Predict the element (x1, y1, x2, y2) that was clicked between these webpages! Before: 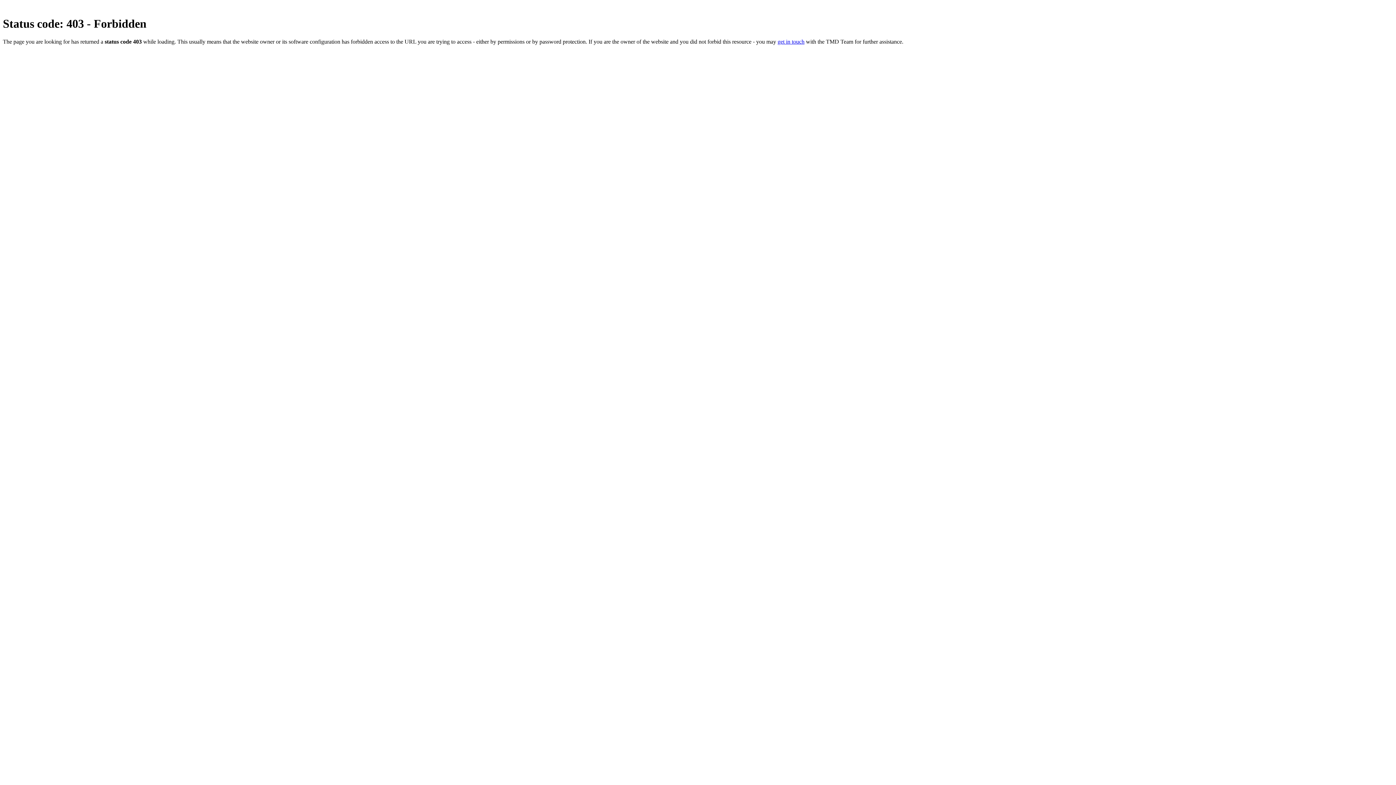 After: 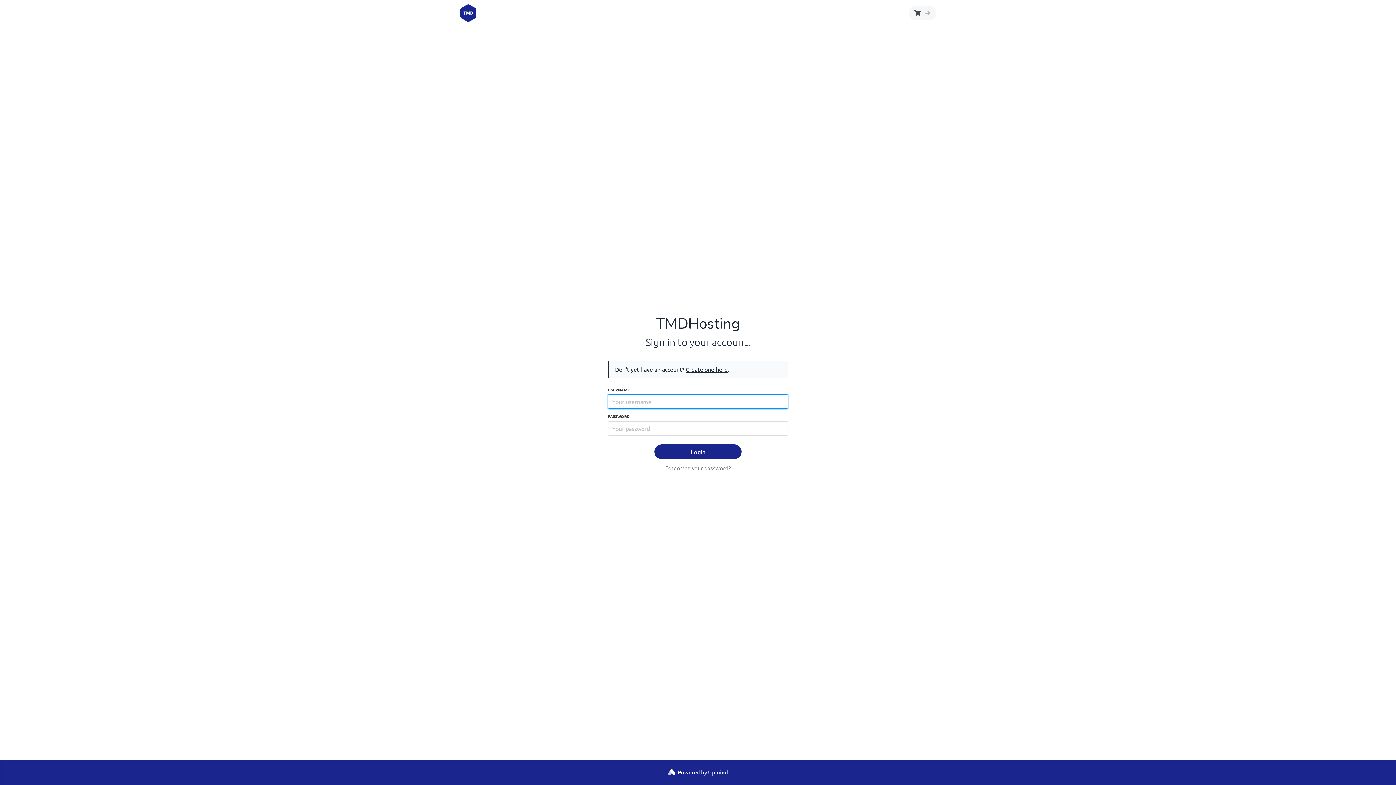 Action: bbox: (777, 38, 804, 44) label: get in touch